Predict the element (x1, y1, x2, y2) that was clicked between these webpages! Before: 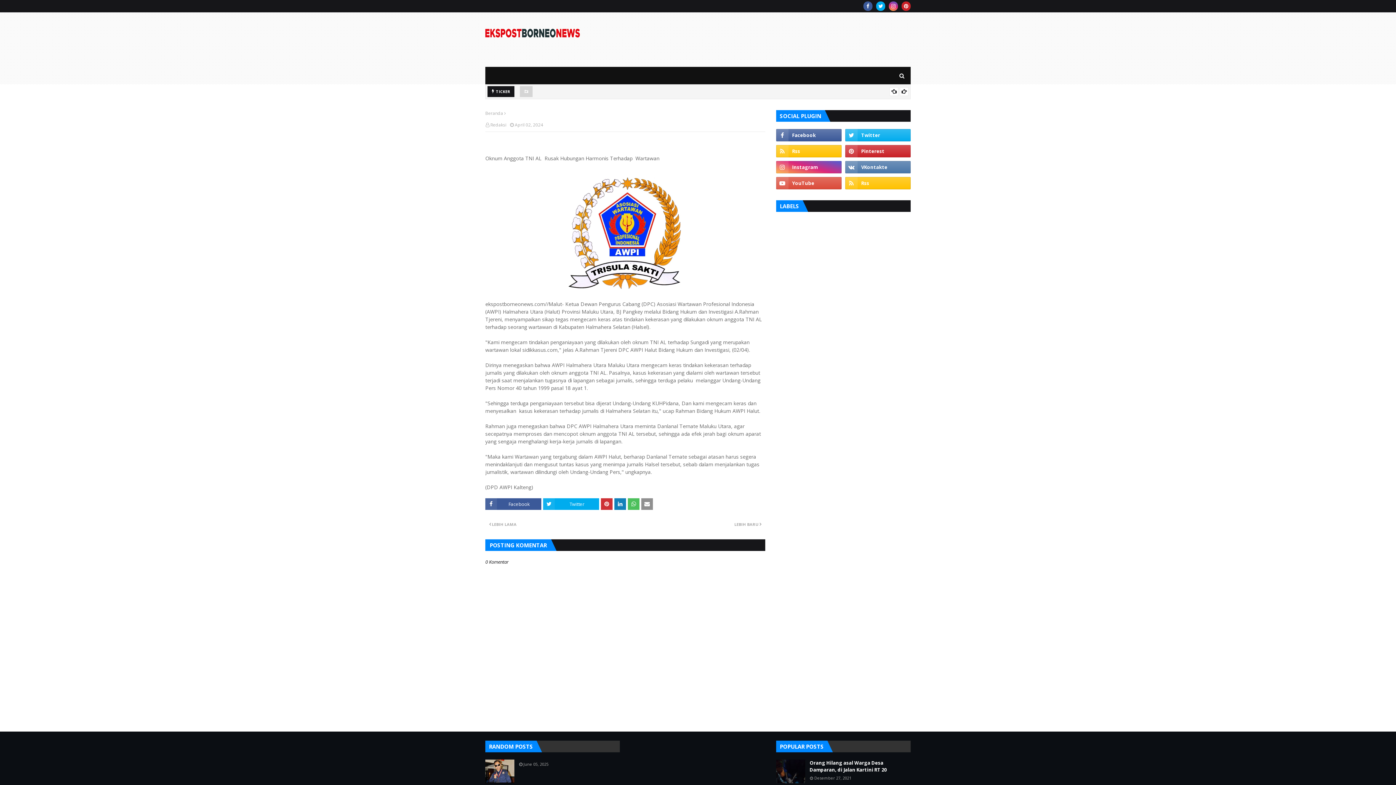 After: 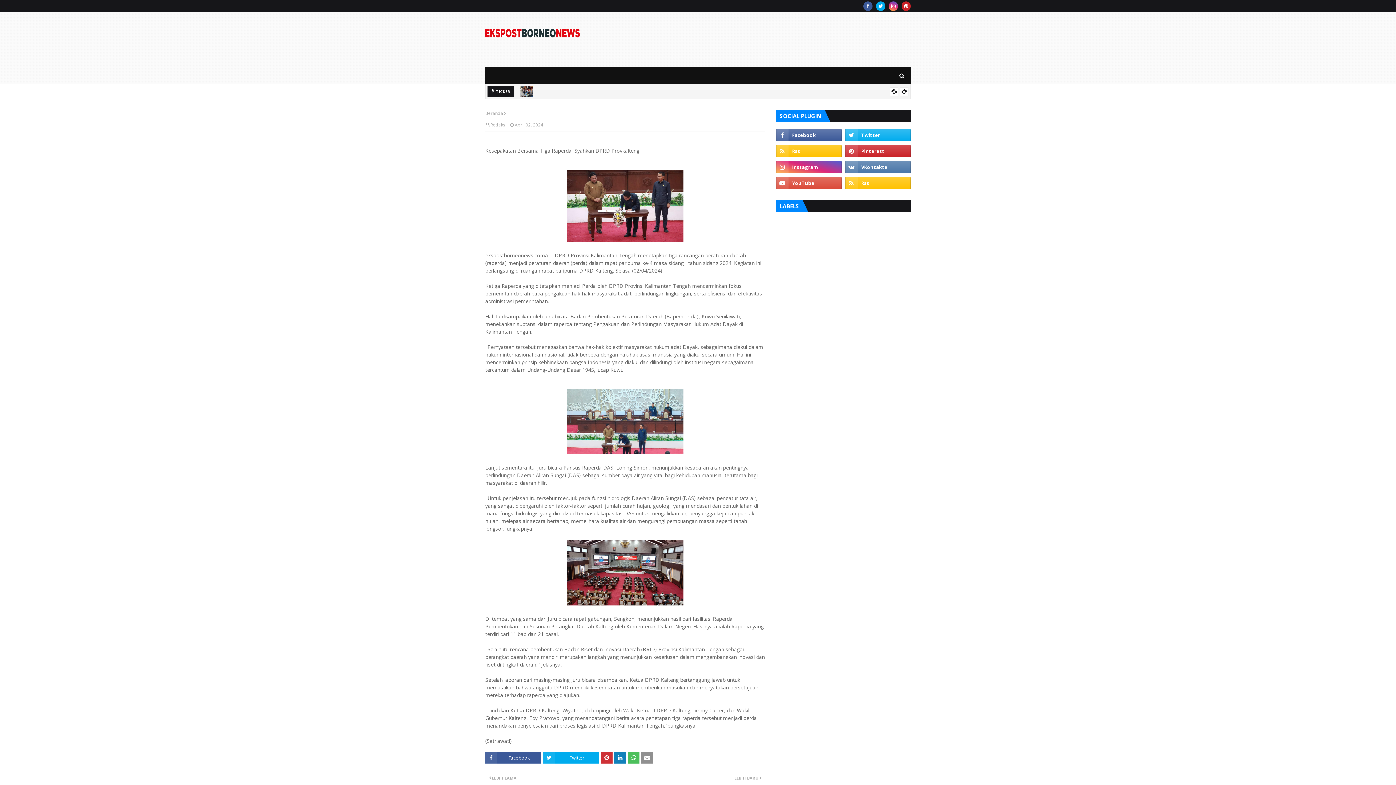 Action: label: LEBIH LAMA bbox: (489, 521, 621, 528)